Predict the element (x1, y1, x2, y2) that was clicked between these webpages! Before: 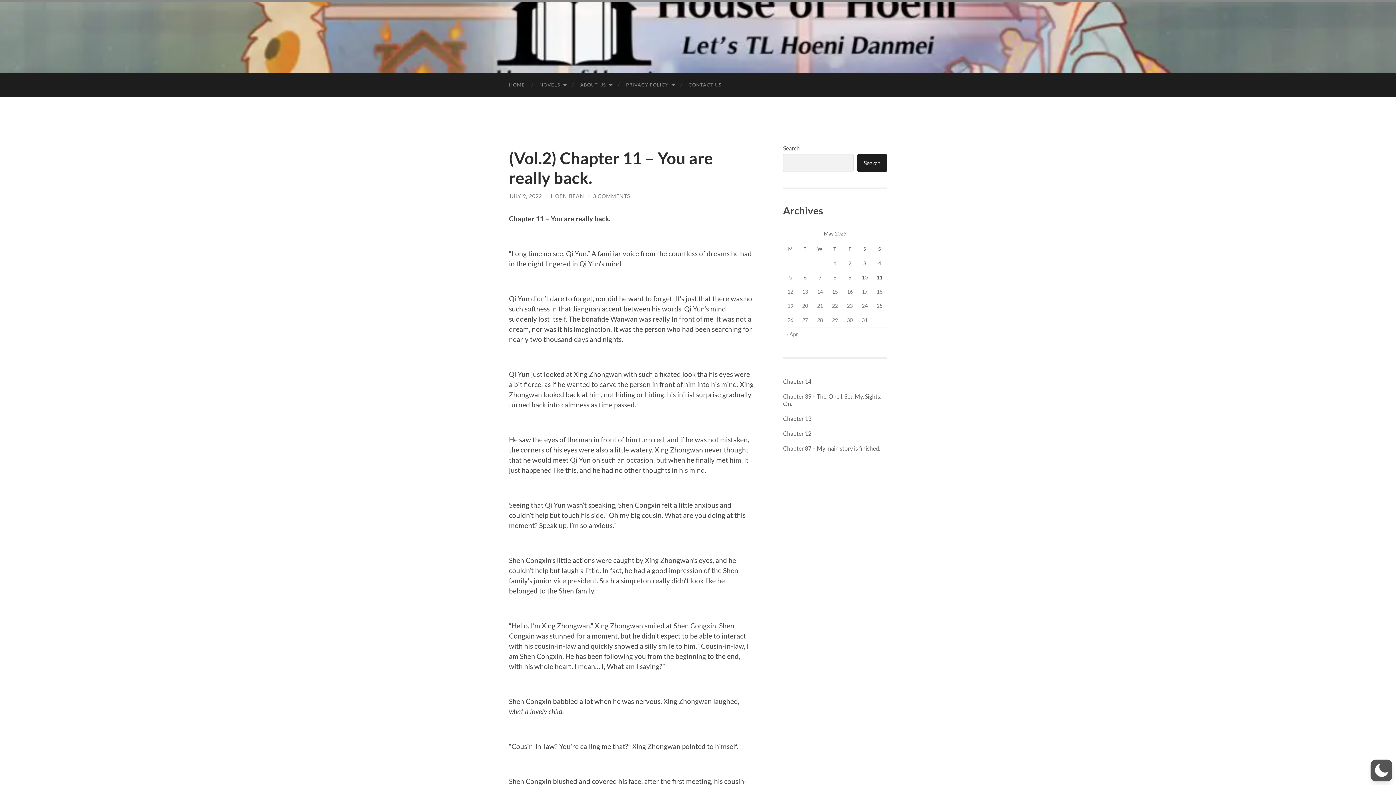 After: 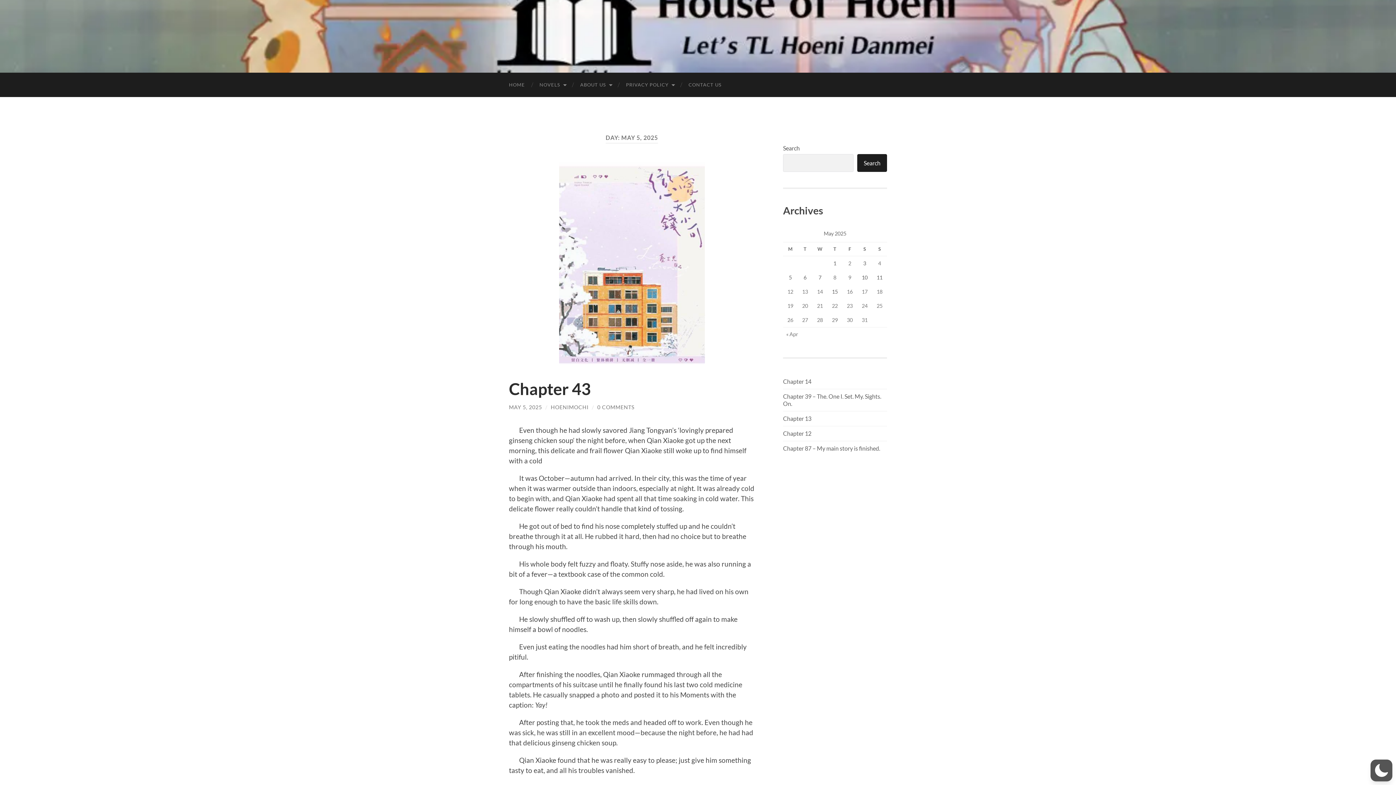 Action: bbox: (789, 274, 792, 280) label: Posts published on May 5, 2025